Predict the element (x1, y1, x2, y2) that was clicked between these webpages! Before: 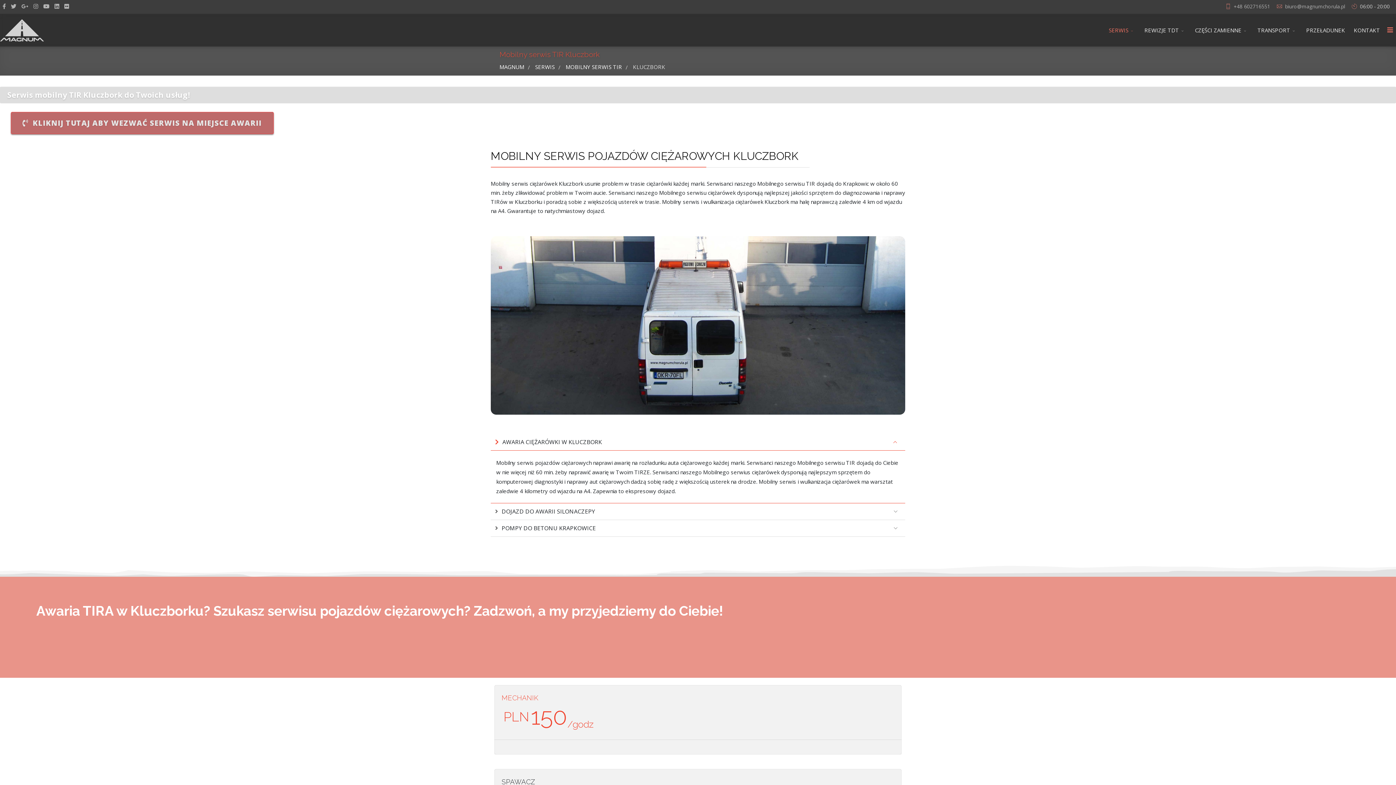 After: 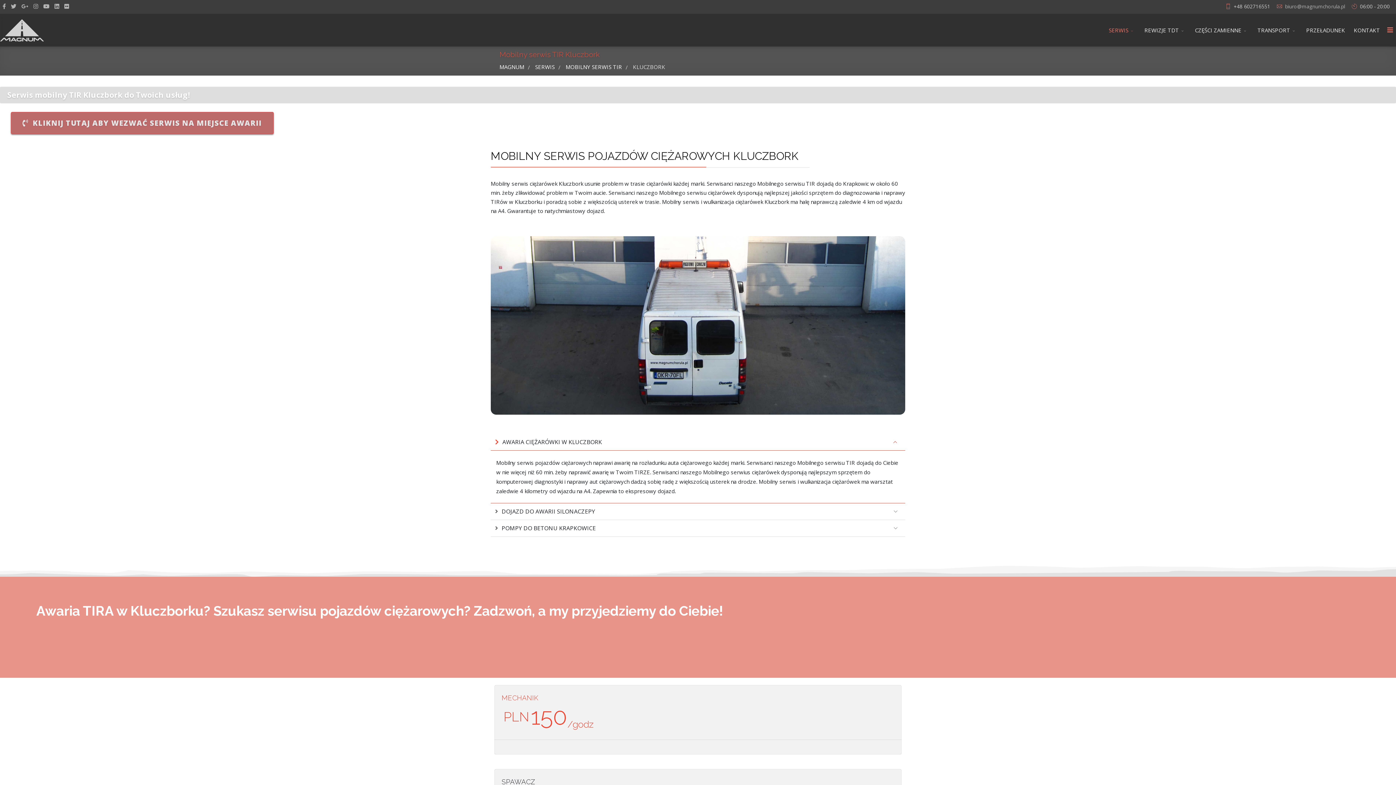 Action: label: +48 602716551 bbox: (1234, 3, 1270, 9)